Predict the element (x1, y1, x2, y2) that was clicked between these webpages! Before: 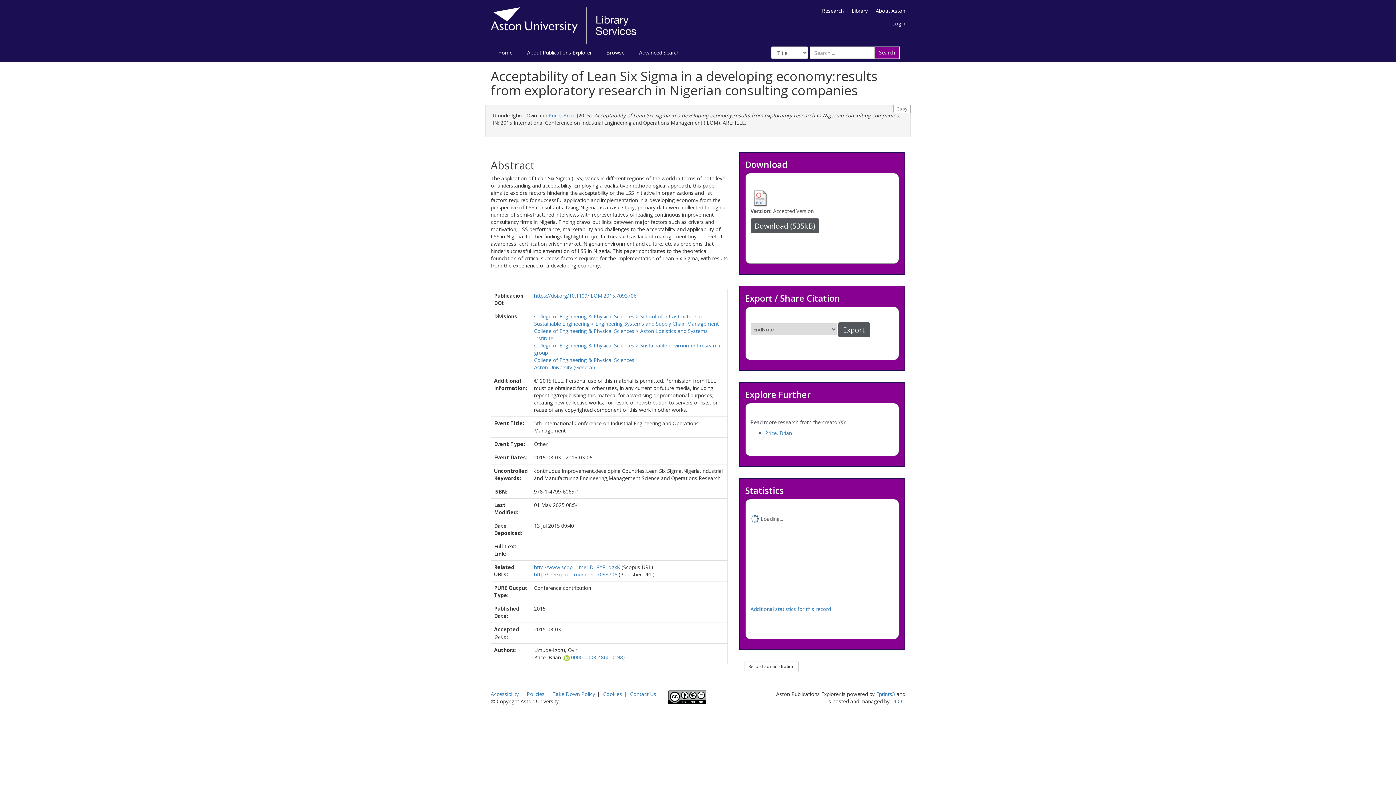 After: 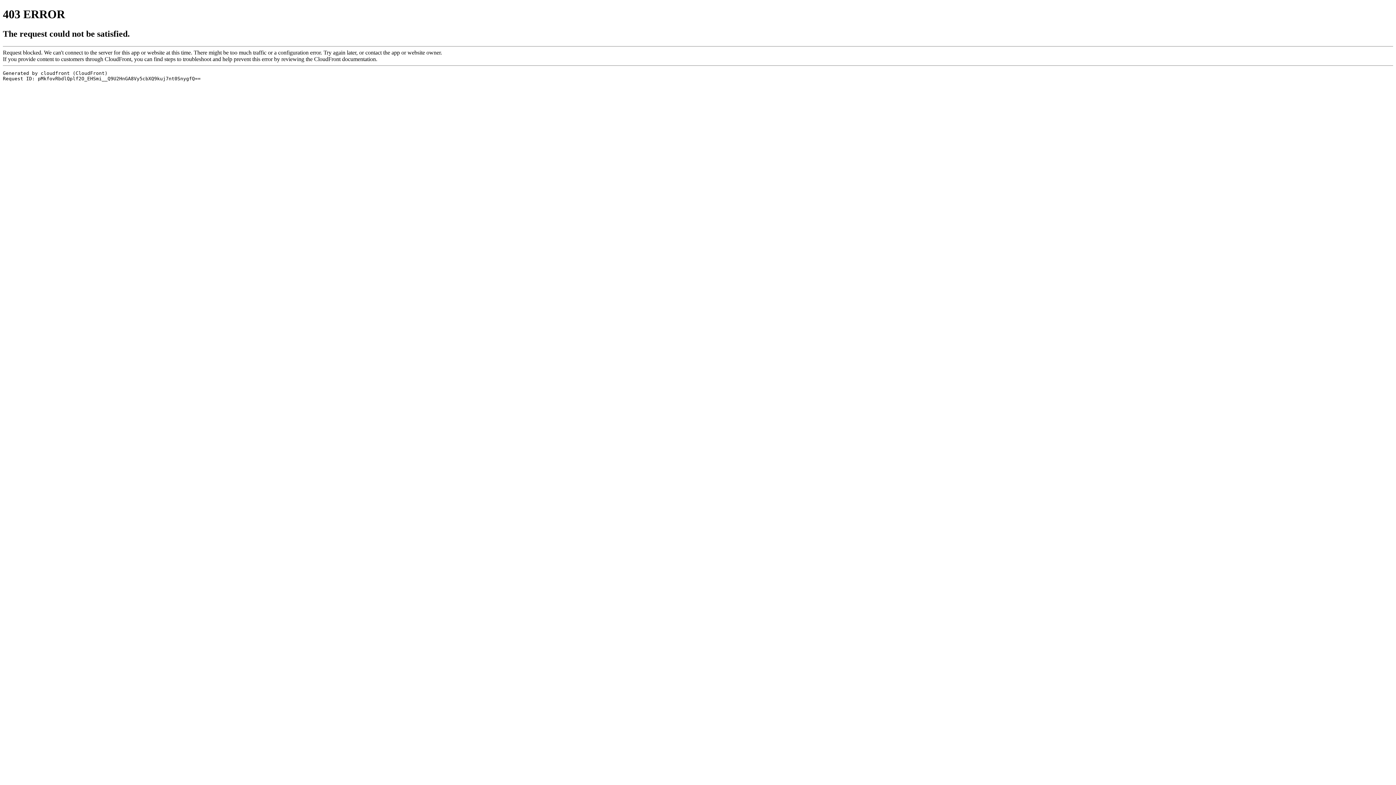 Action: bbox: (876, 7, 905, 14) label: About Aston